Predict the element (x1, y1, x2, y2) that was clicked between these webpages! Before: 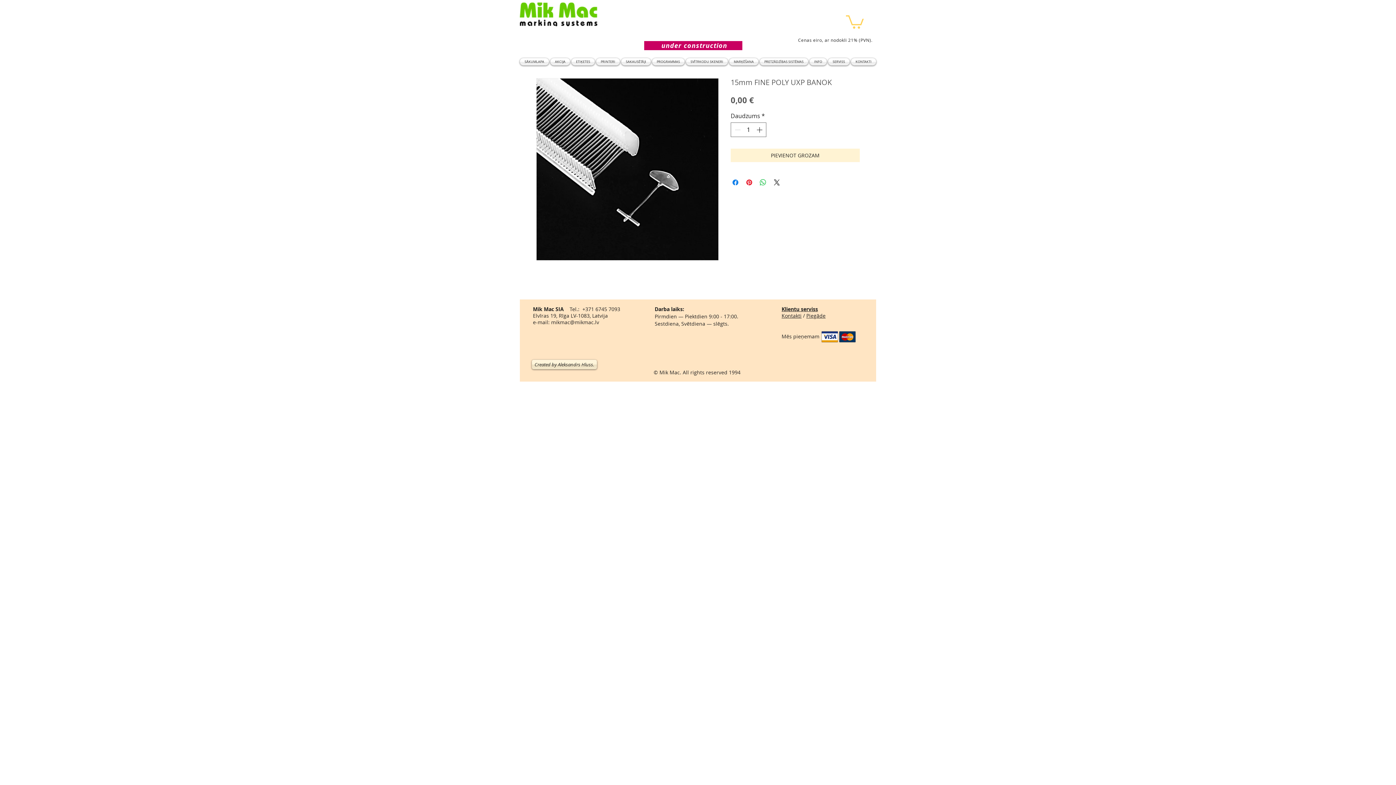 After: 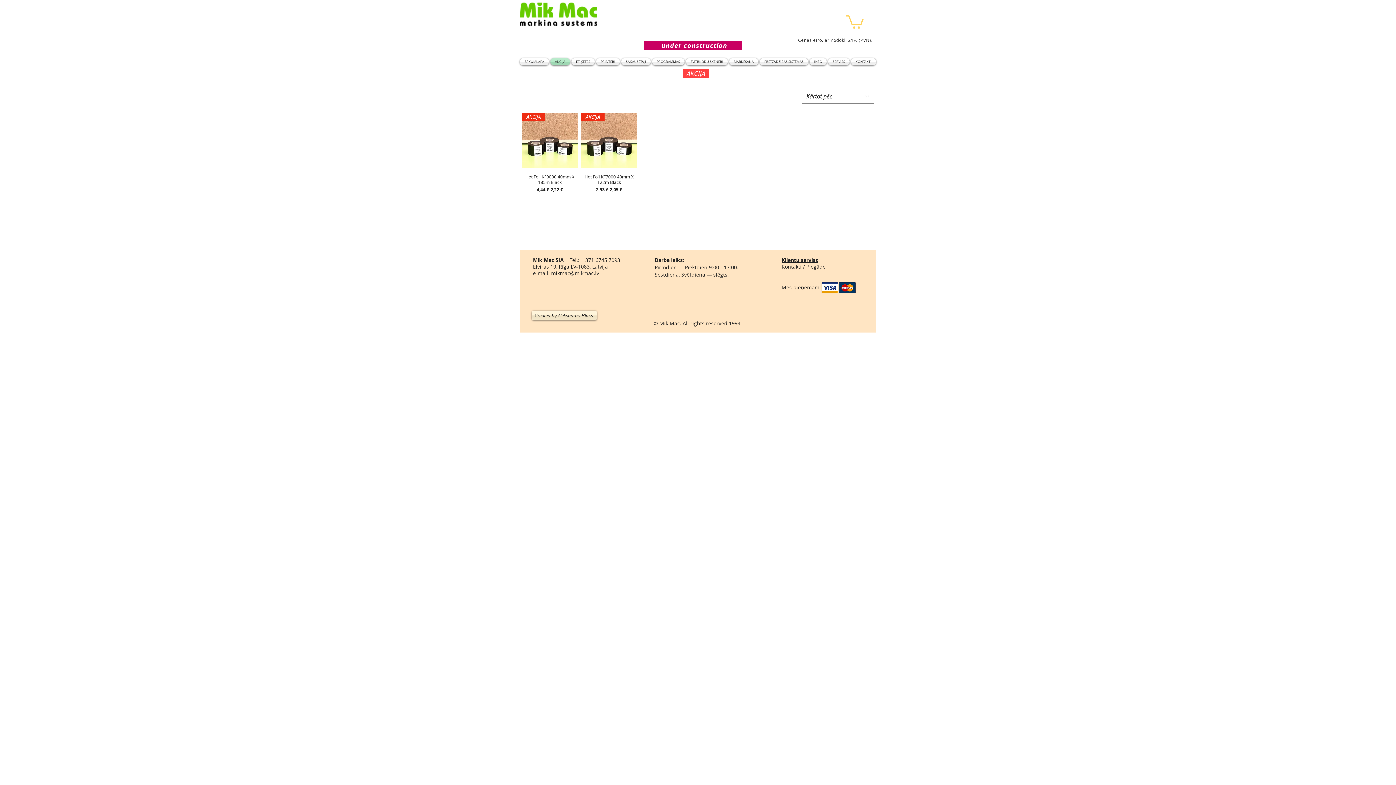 Action: bbox: (619, 0, 761, 29)